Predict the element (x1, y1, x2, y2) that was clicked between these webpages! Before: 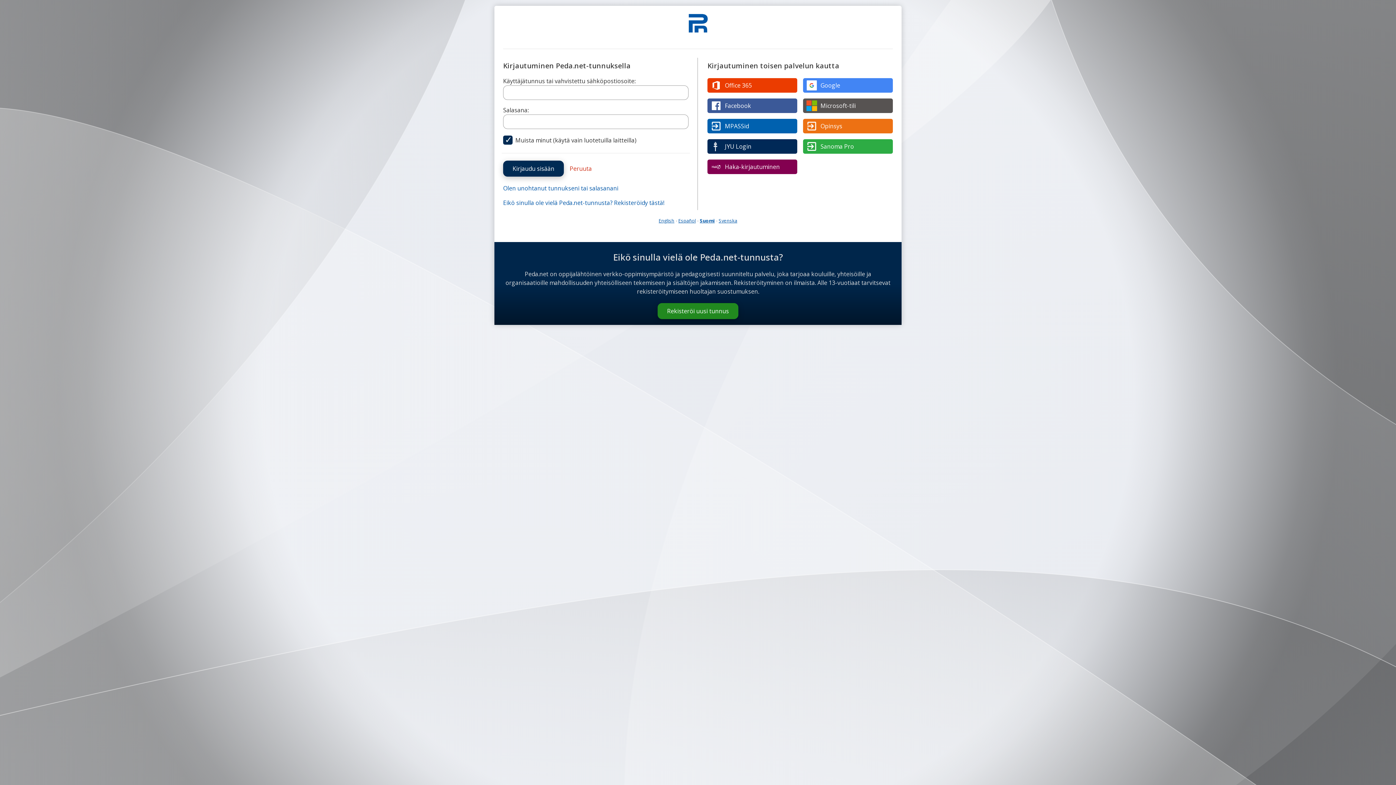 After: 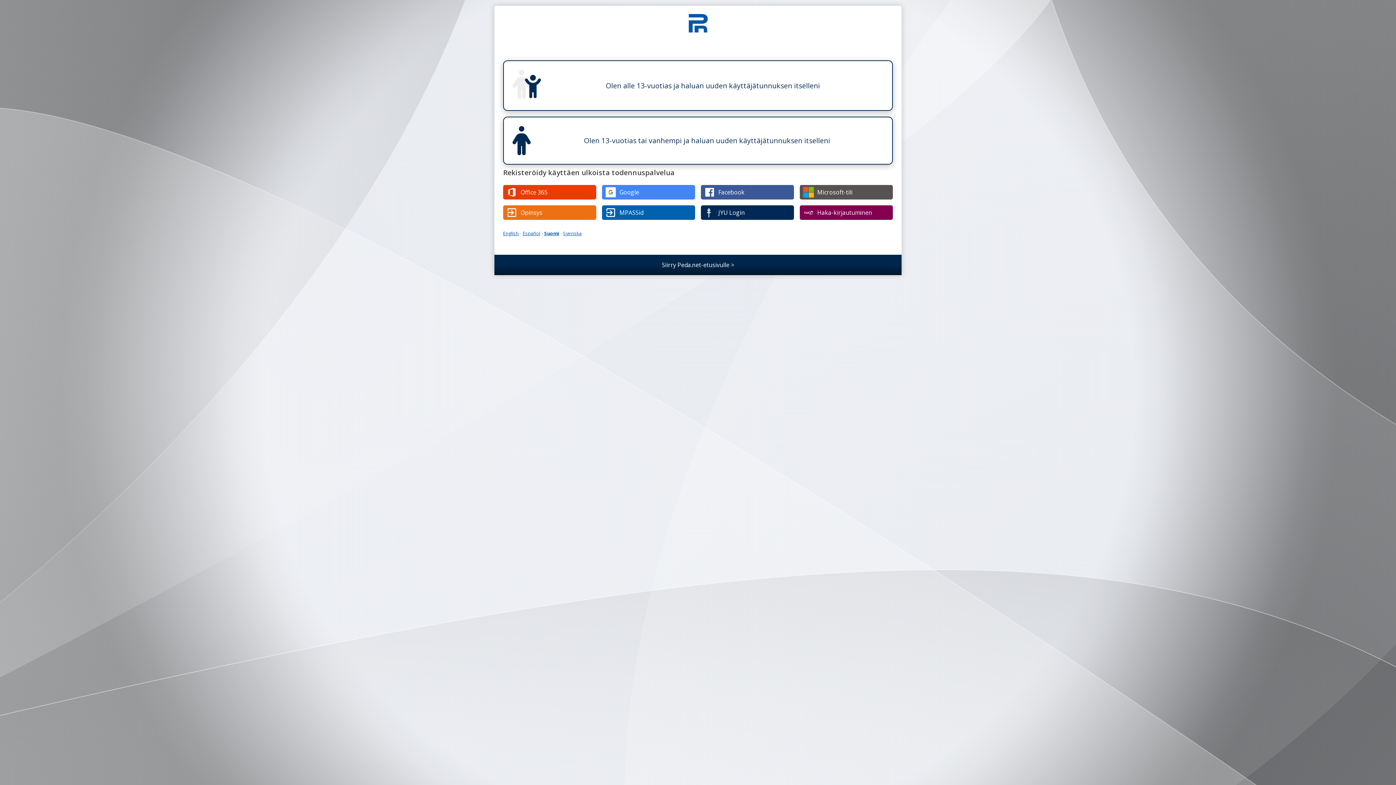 Action: label: Rekisteröi uusi tunnus bbox: (657, 303, 738, 319)